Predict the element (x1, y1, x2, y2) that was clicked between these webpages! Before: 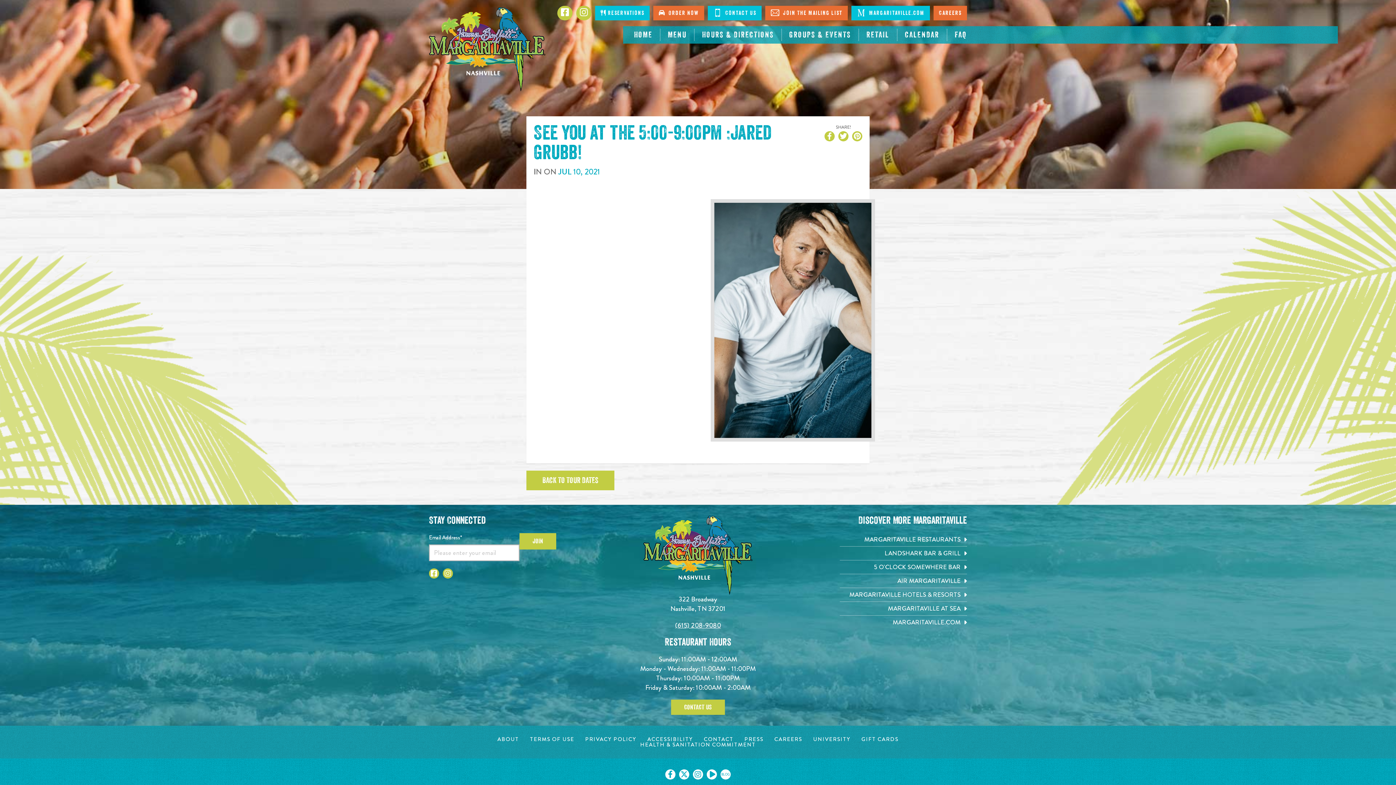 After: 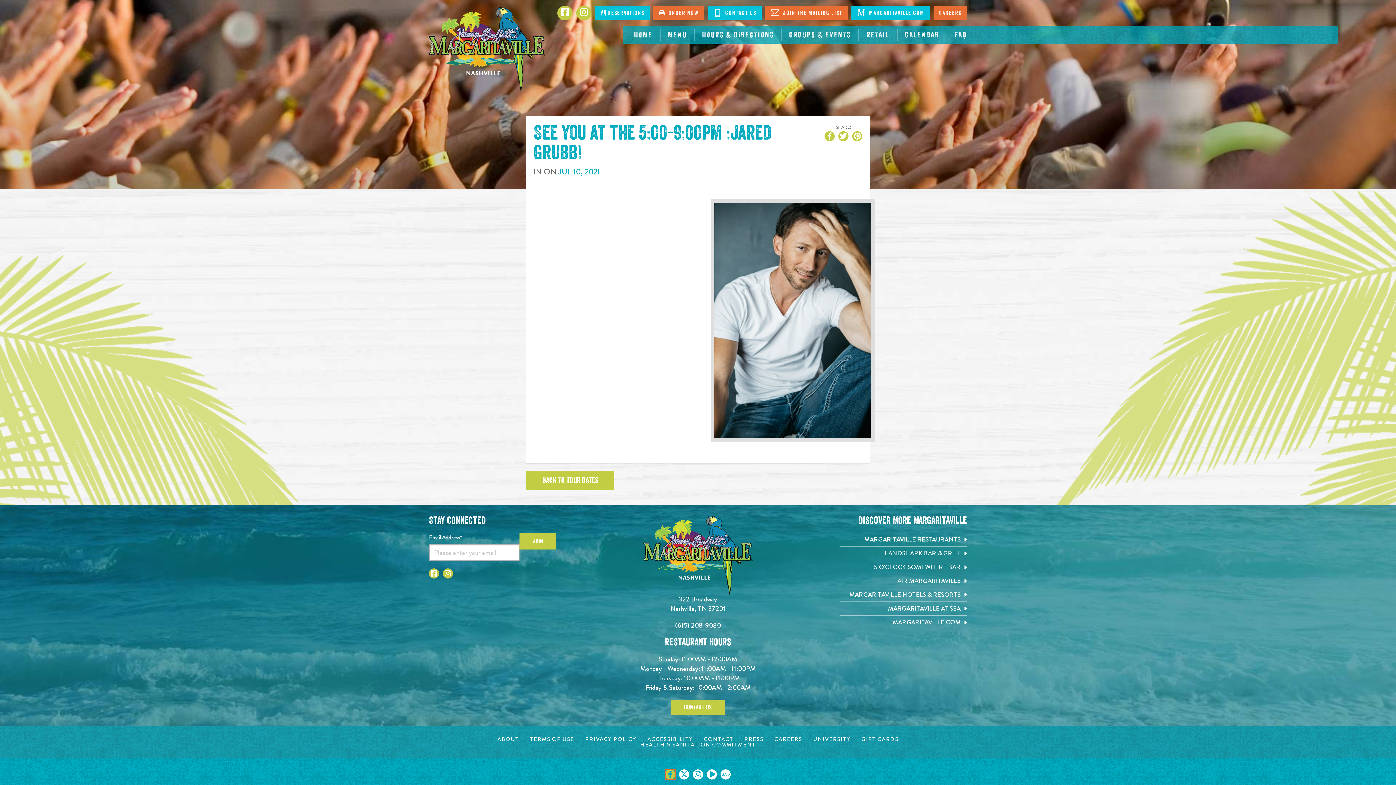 Action: bbox: (665, 769, 675, 779) label: Click to go on our Facebook page. Opens in new tab